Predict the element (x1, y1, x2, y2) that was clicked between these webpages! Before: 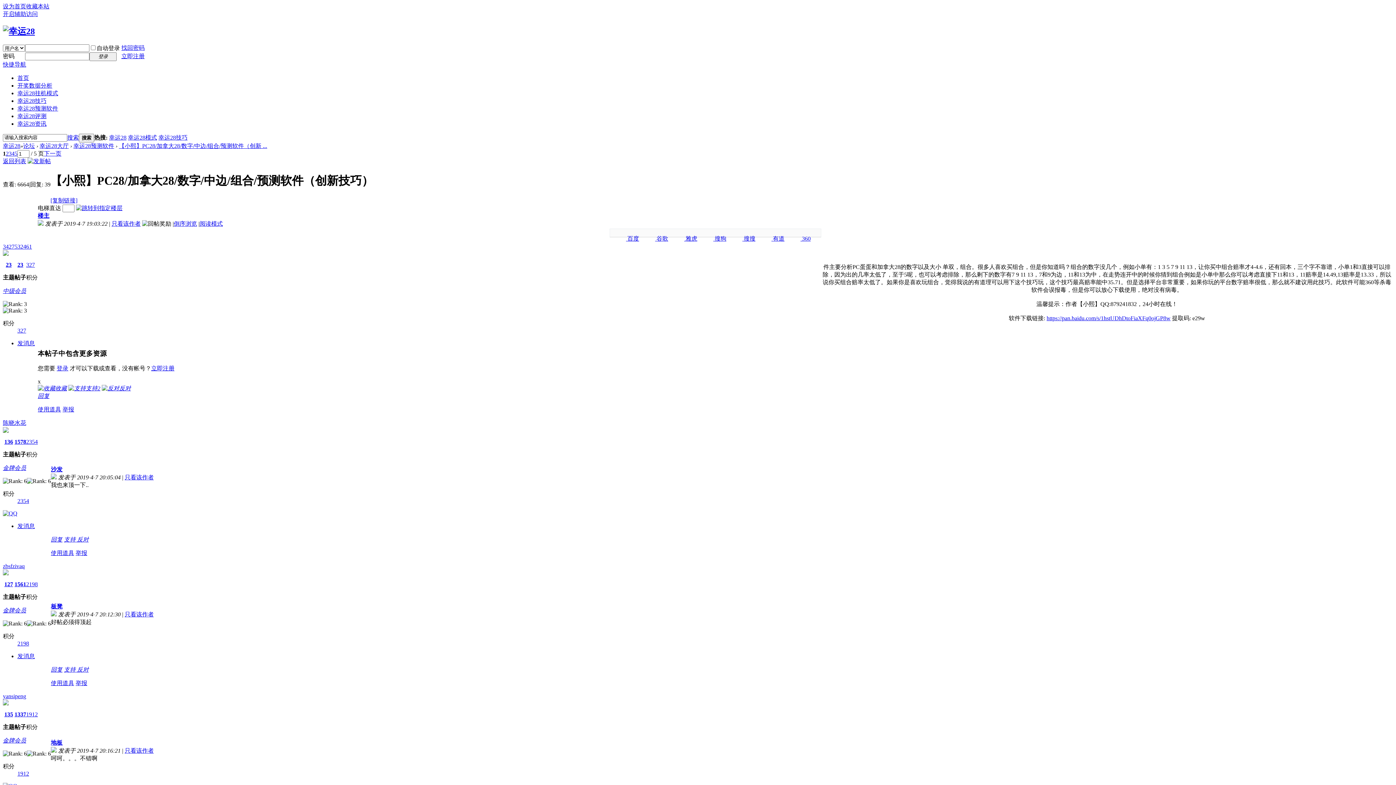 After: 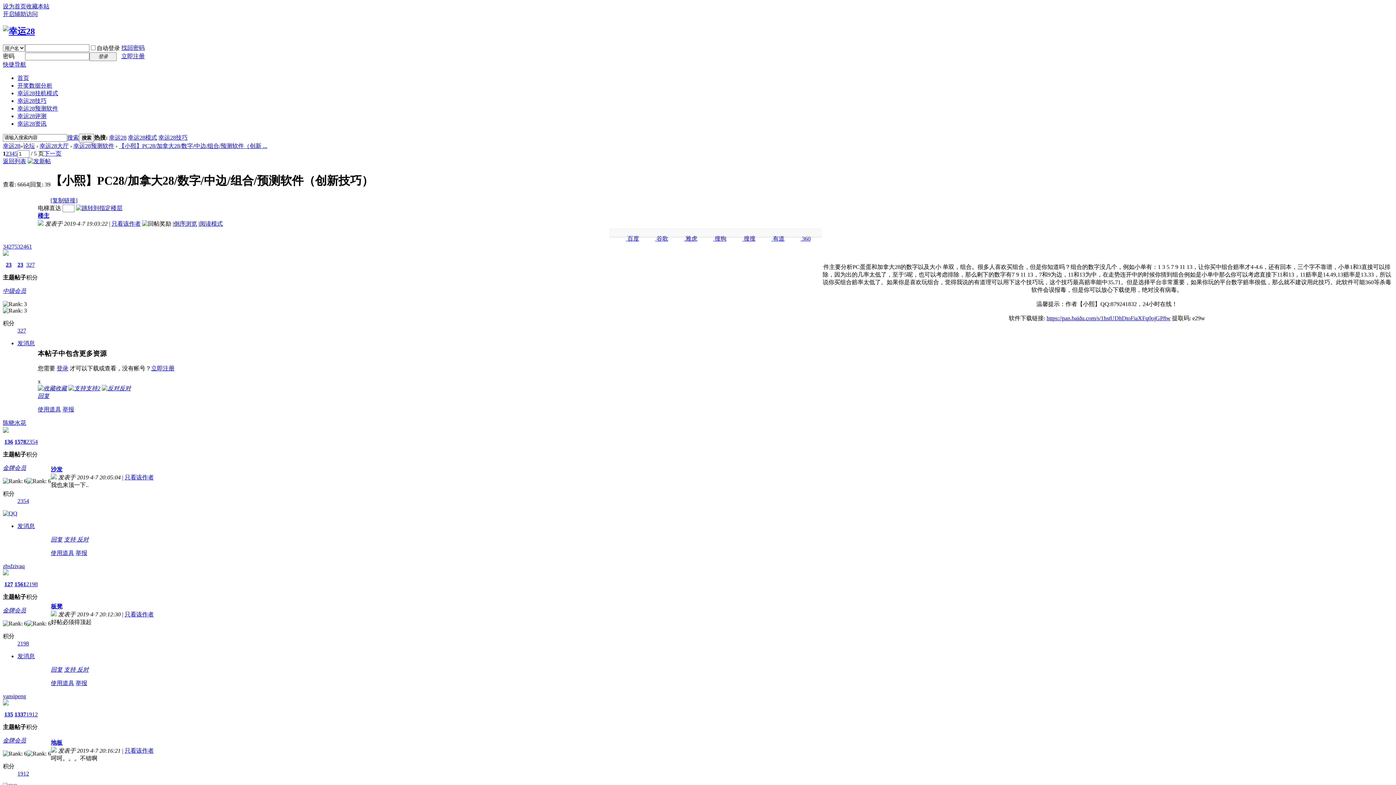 Action: bbox: (2, 510, 17, 516)